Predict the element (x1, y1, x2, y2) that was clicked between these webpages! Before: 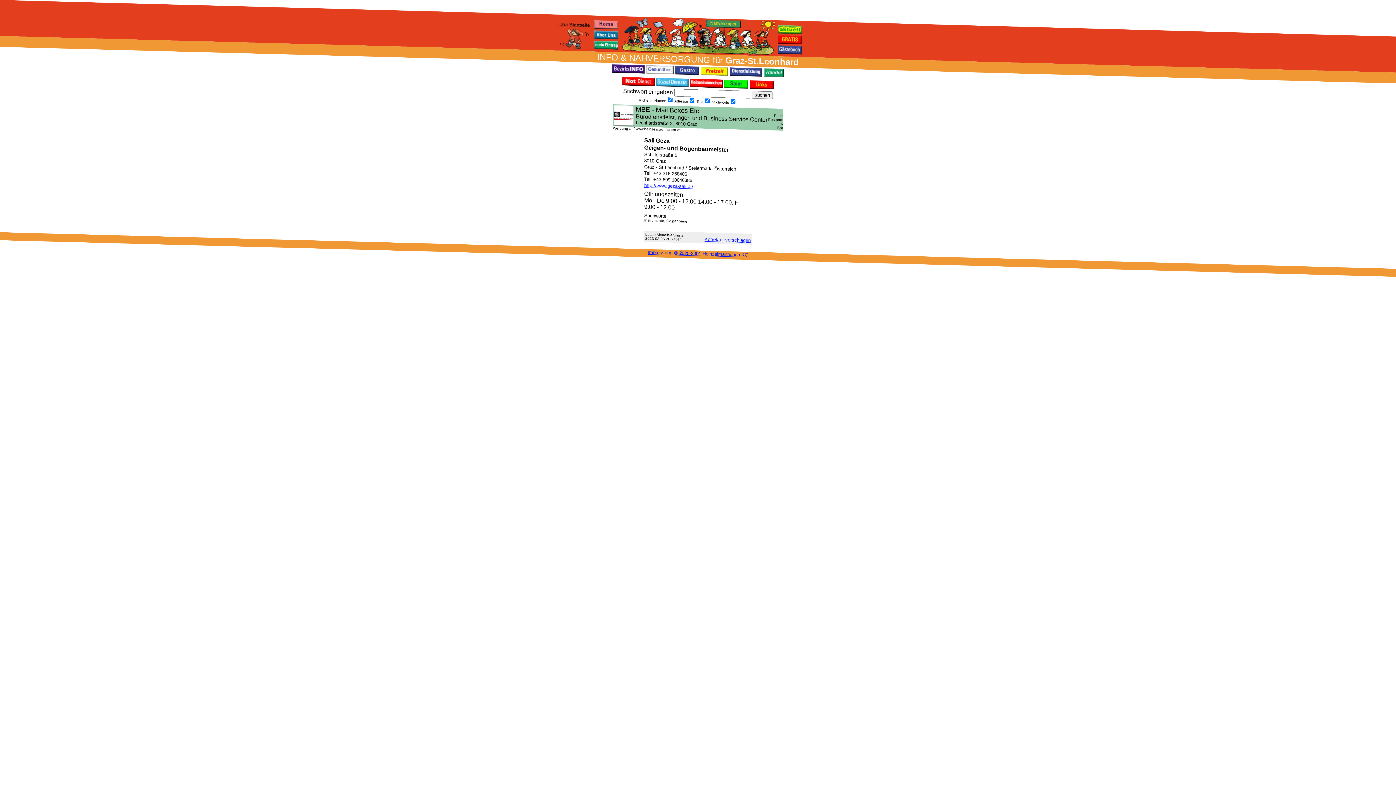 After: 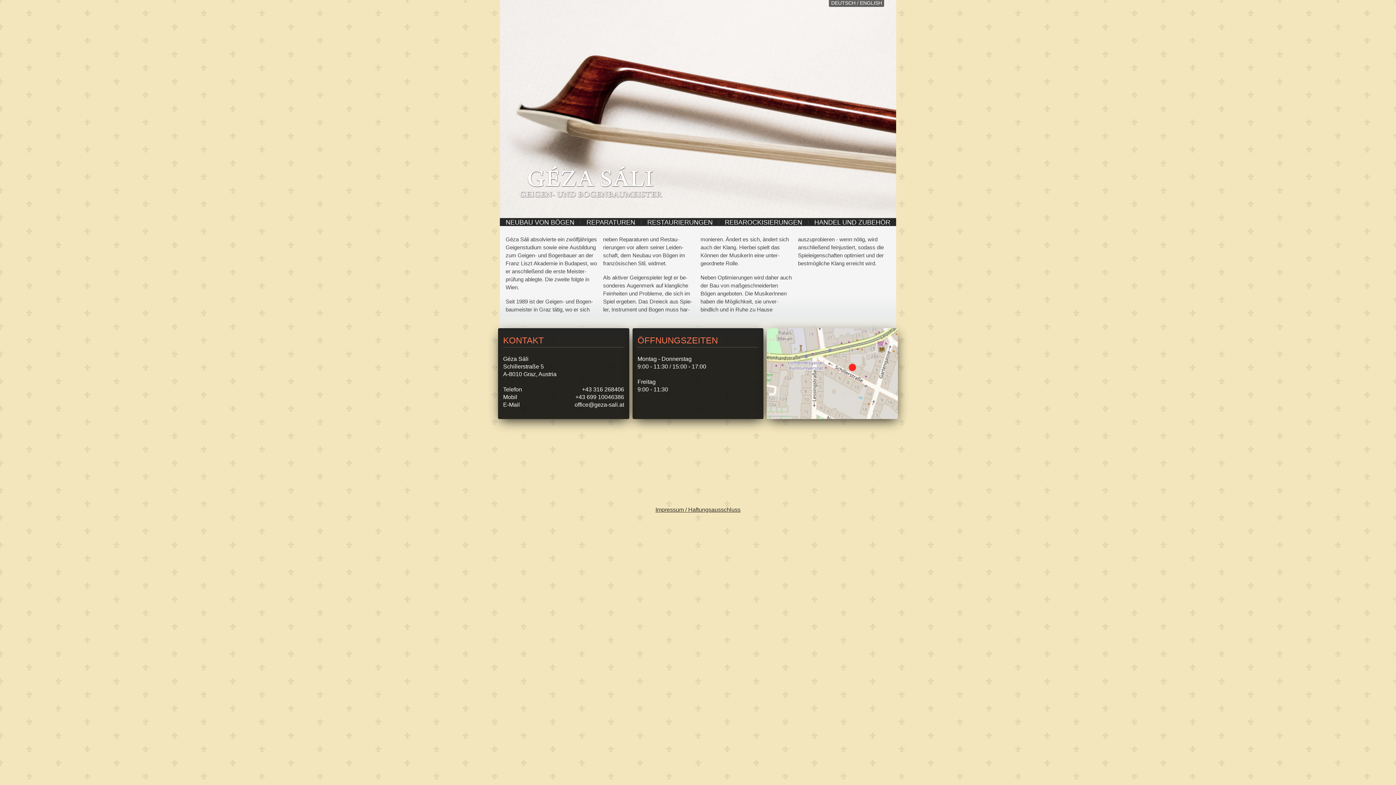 Action: label: http://www.geza-sali.at/ bbox: (644, 182, 693, 189)